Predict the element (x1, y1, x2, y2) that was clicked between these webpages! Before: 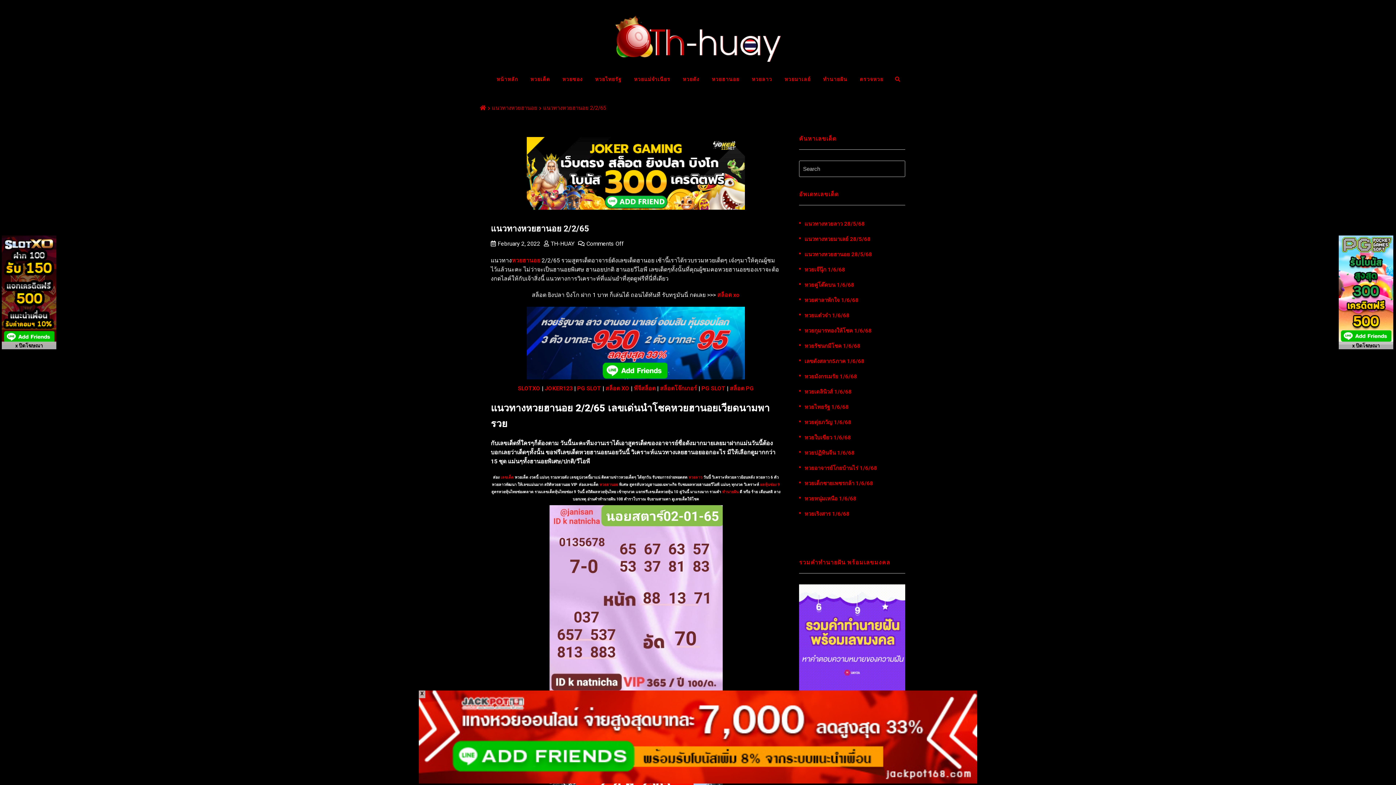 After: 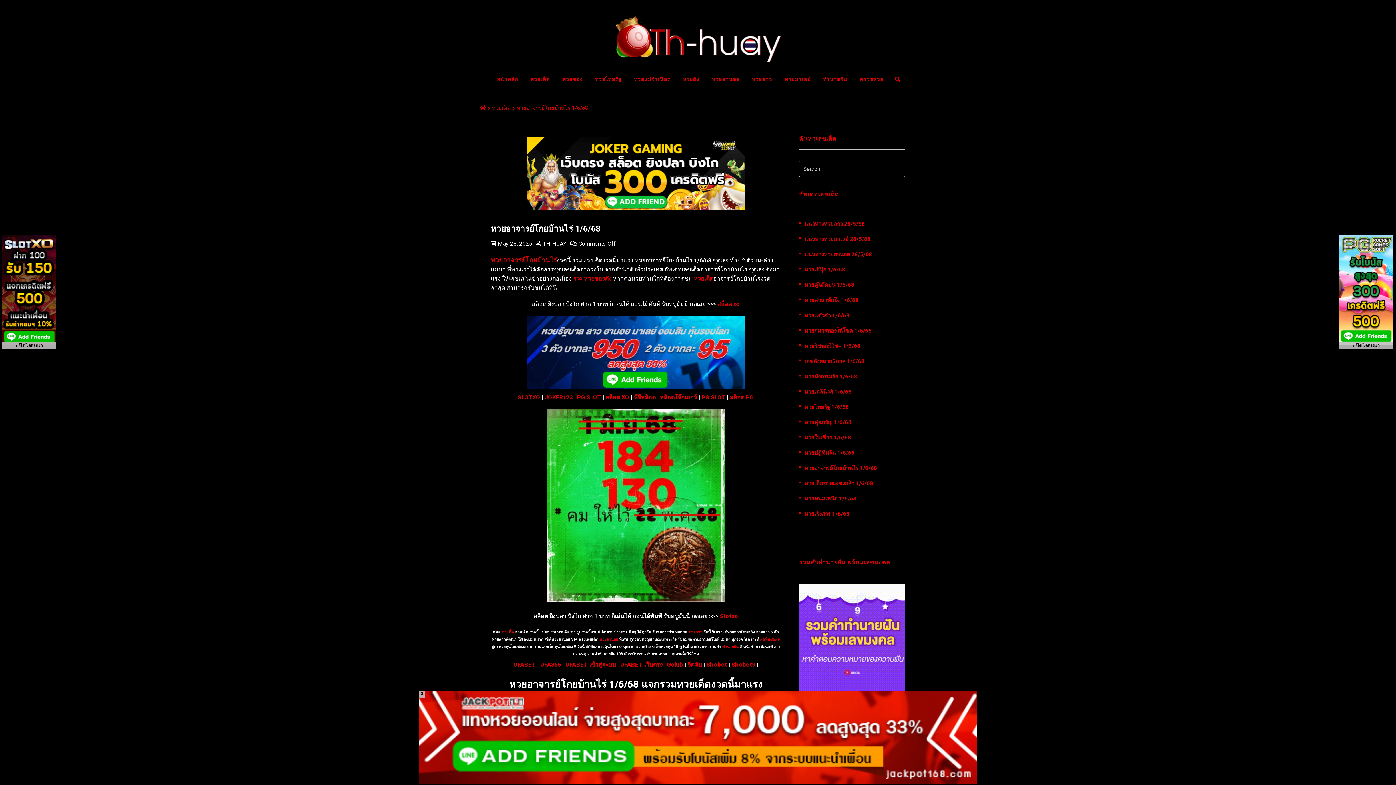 Action: label: หวยอาจารย์โกยบ้านไร่ 1/6/68 bbox: (804, 460, 877, 476)